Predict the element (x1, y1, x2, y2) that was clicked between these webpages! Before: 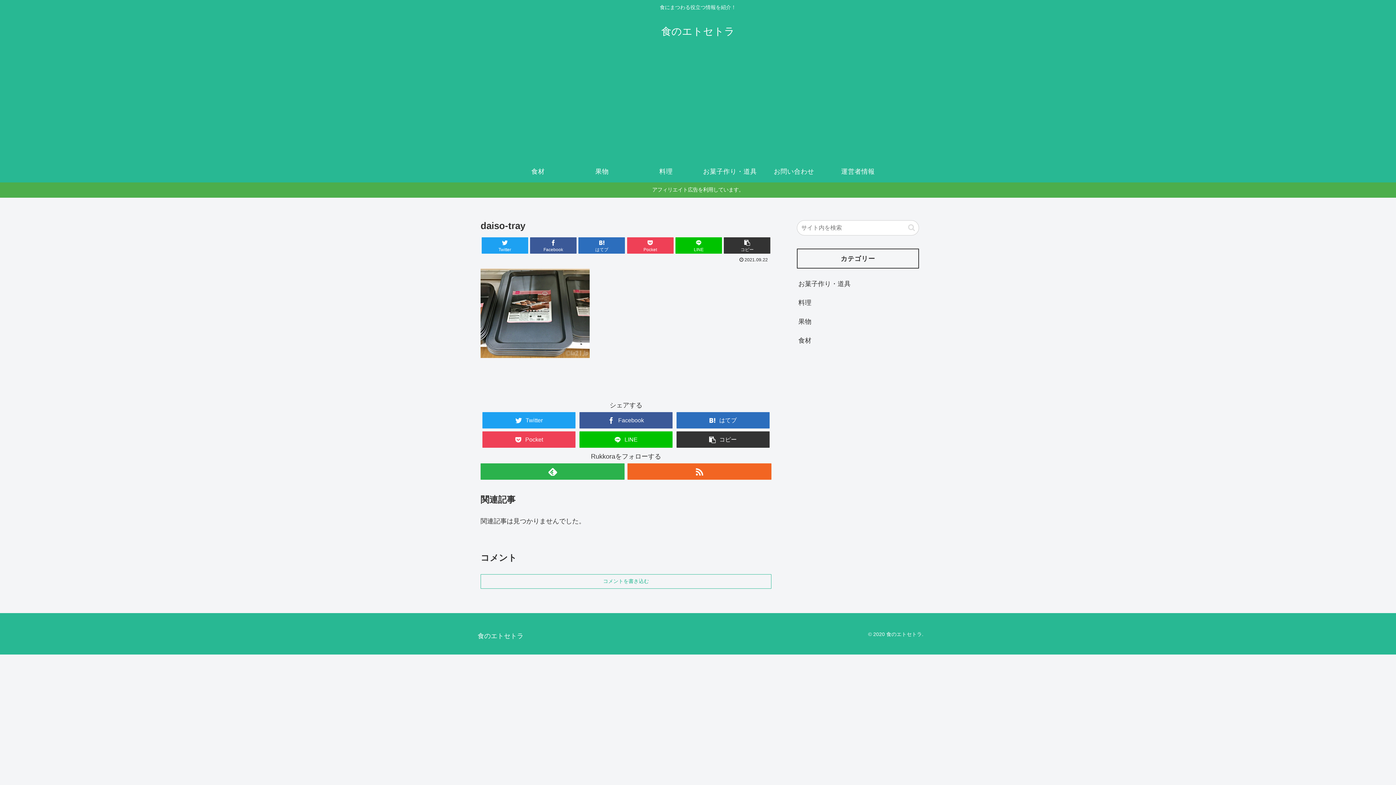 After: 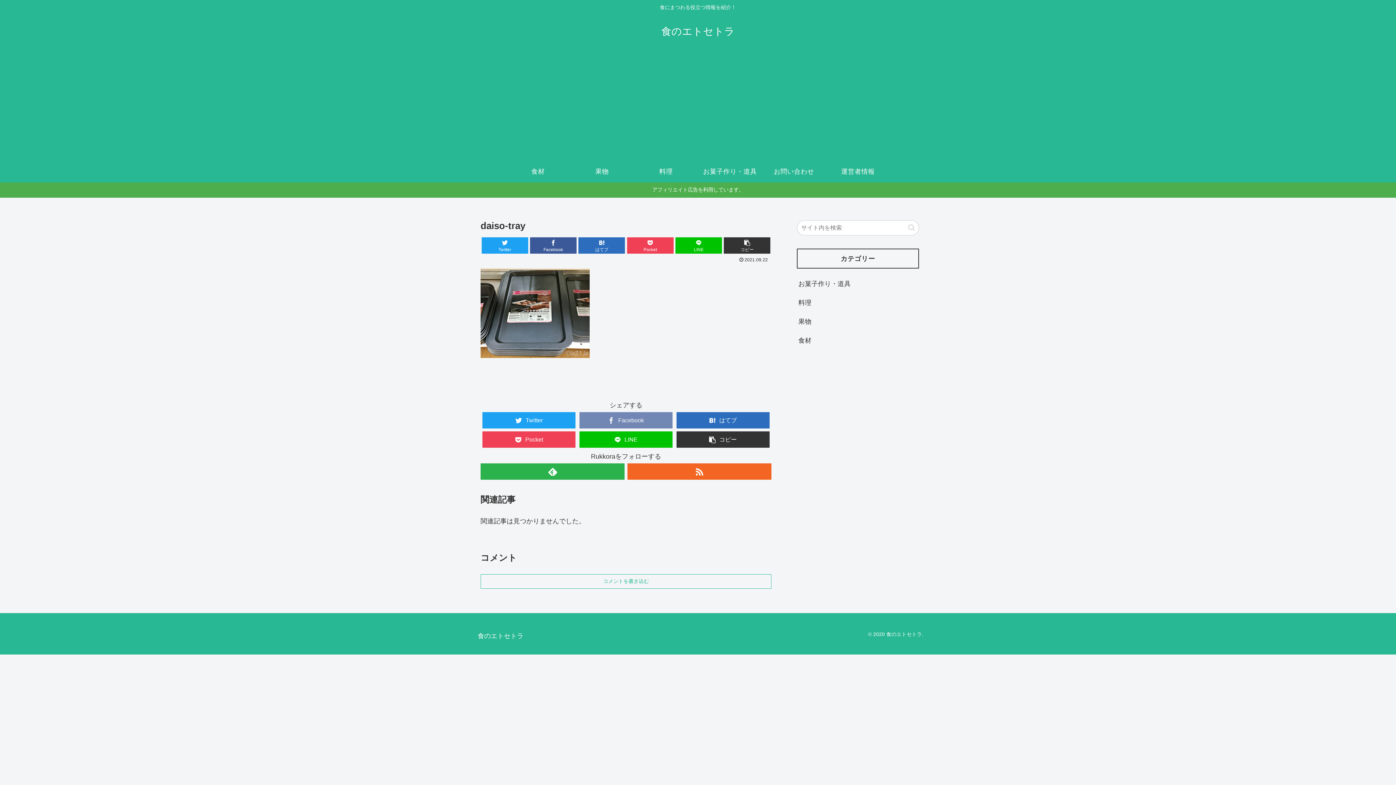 Action: bbox: (579, 412, 672, 428) label: Facebook